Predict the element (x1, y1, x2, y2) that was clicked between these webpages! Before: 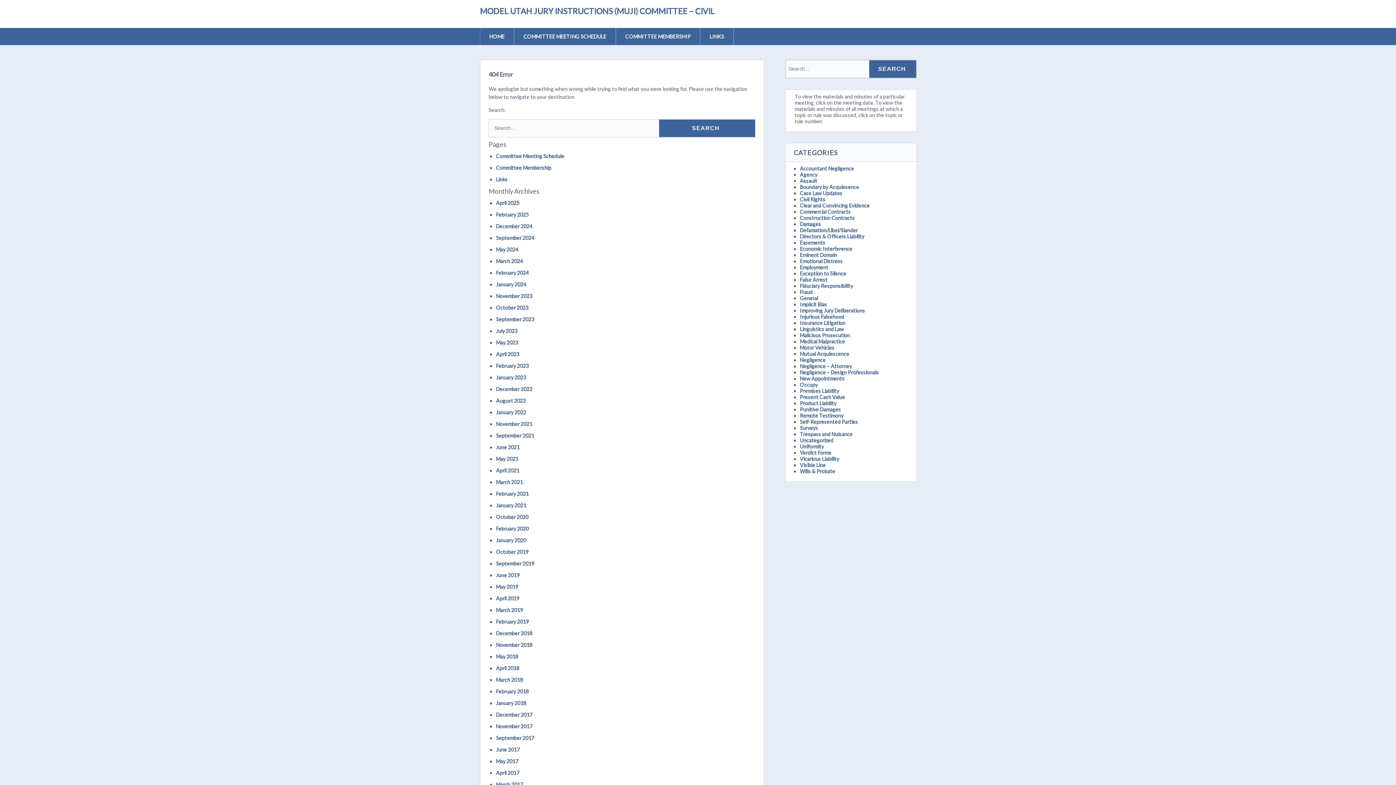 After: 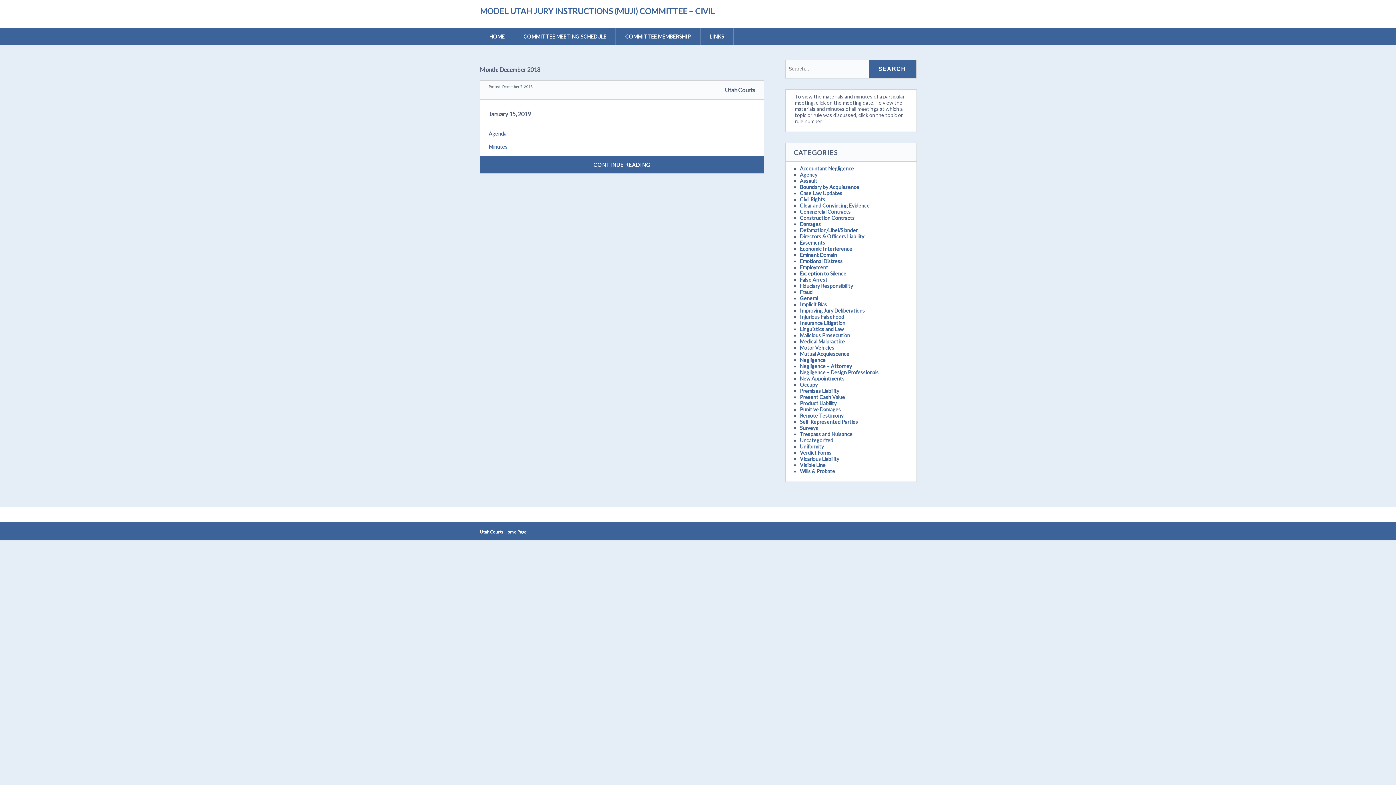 Action: bbox: (496, 630, 532, 636) label: December 2018